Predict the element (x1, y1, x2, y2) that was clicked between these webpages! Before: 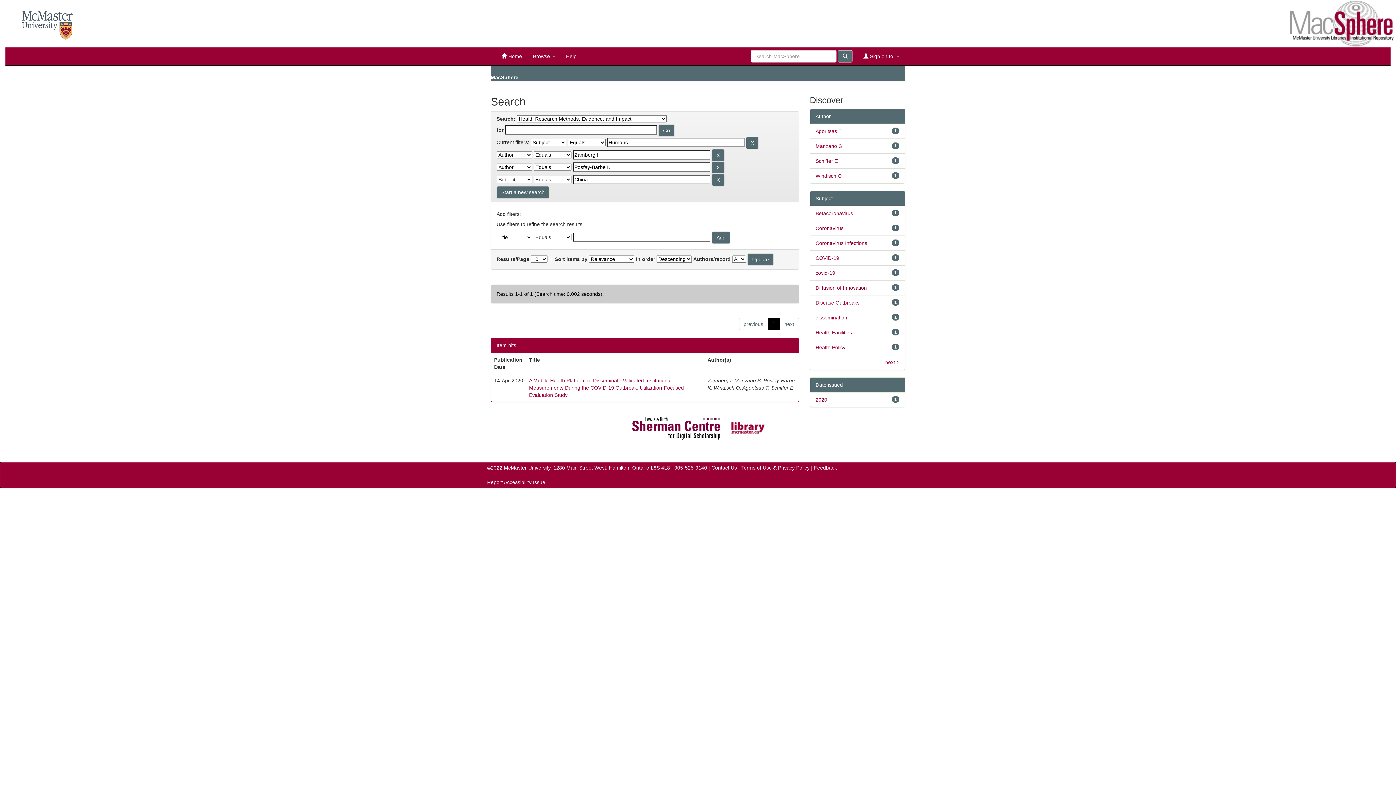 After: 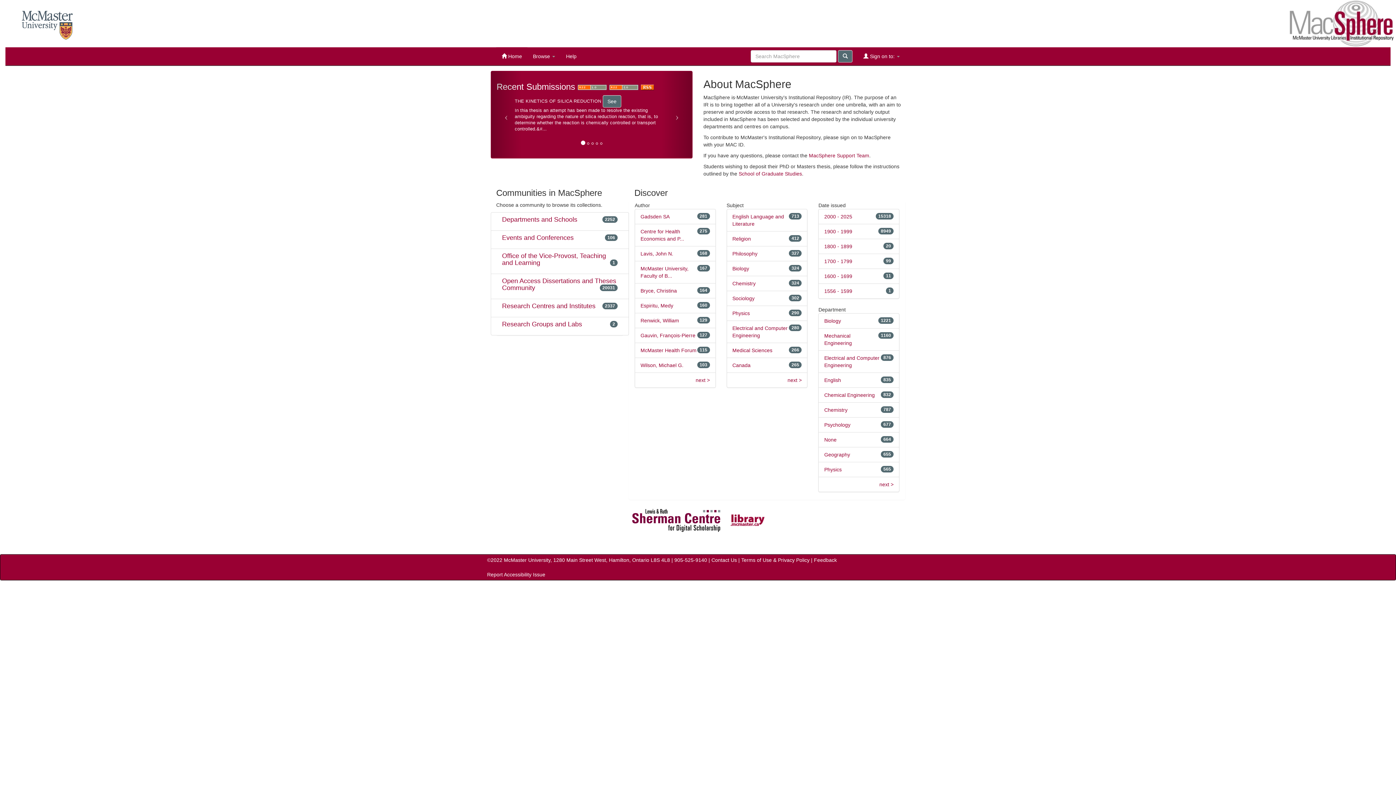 Action: label: MacSphere bbox: (490, 74, 518, 80)